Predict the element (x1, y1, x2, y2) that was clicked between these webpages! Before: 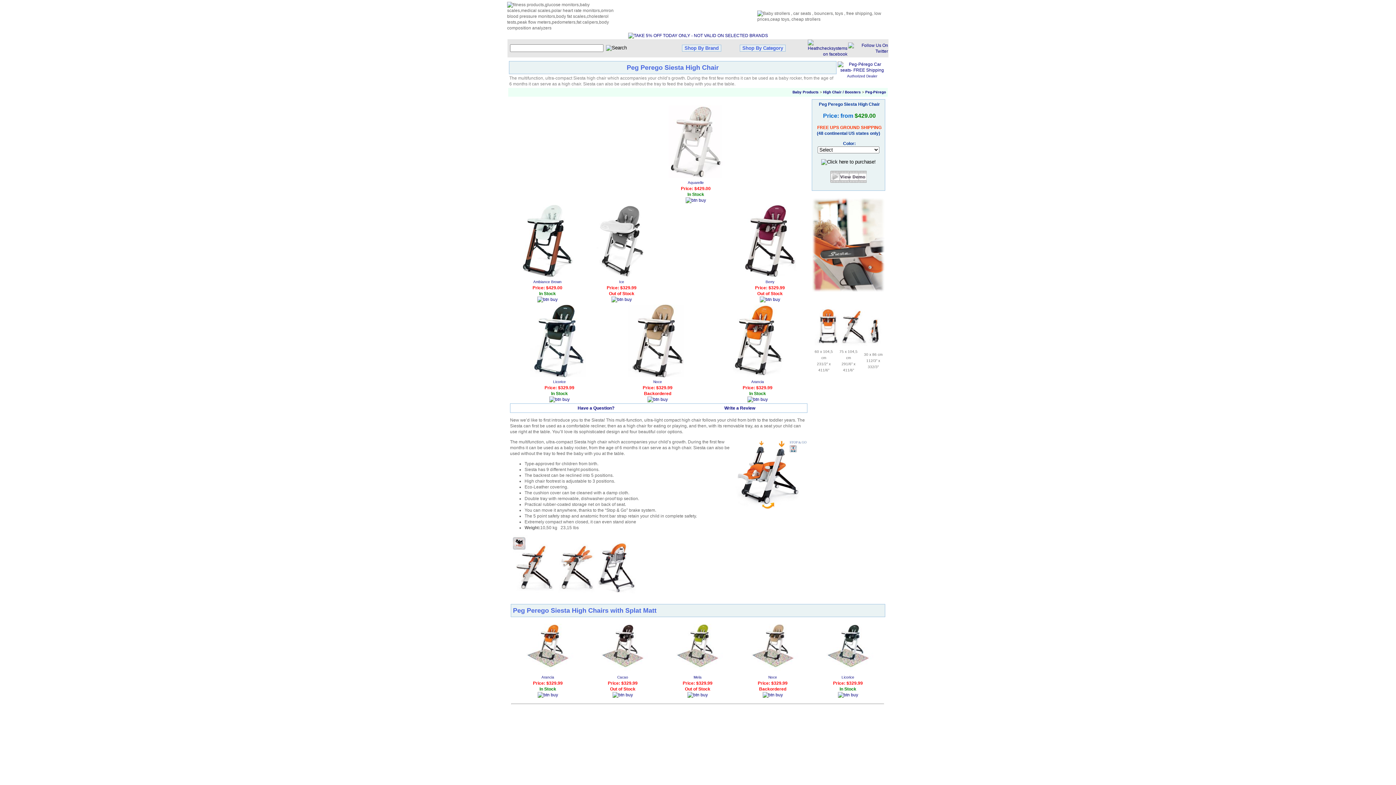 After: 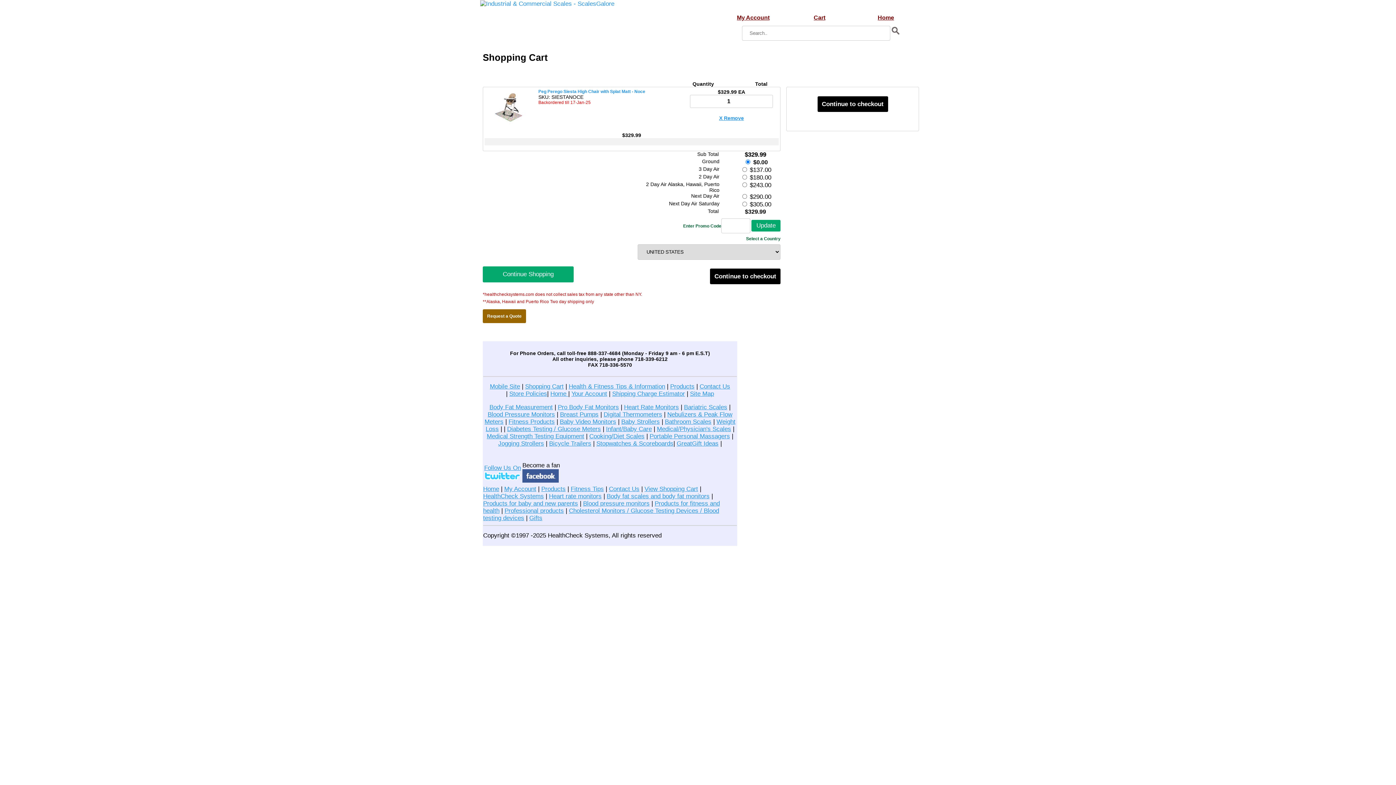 Action: bbox: (762, 692, 783, 697)